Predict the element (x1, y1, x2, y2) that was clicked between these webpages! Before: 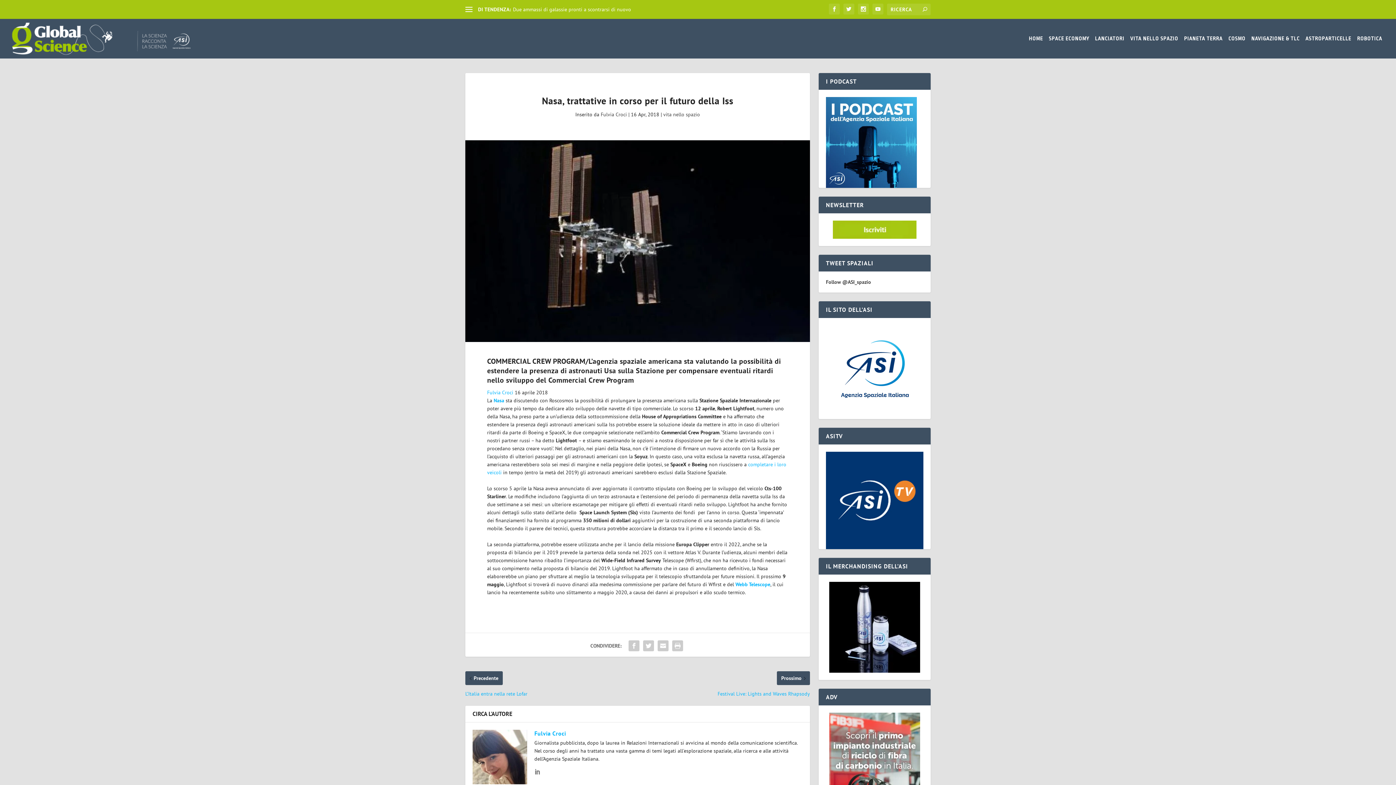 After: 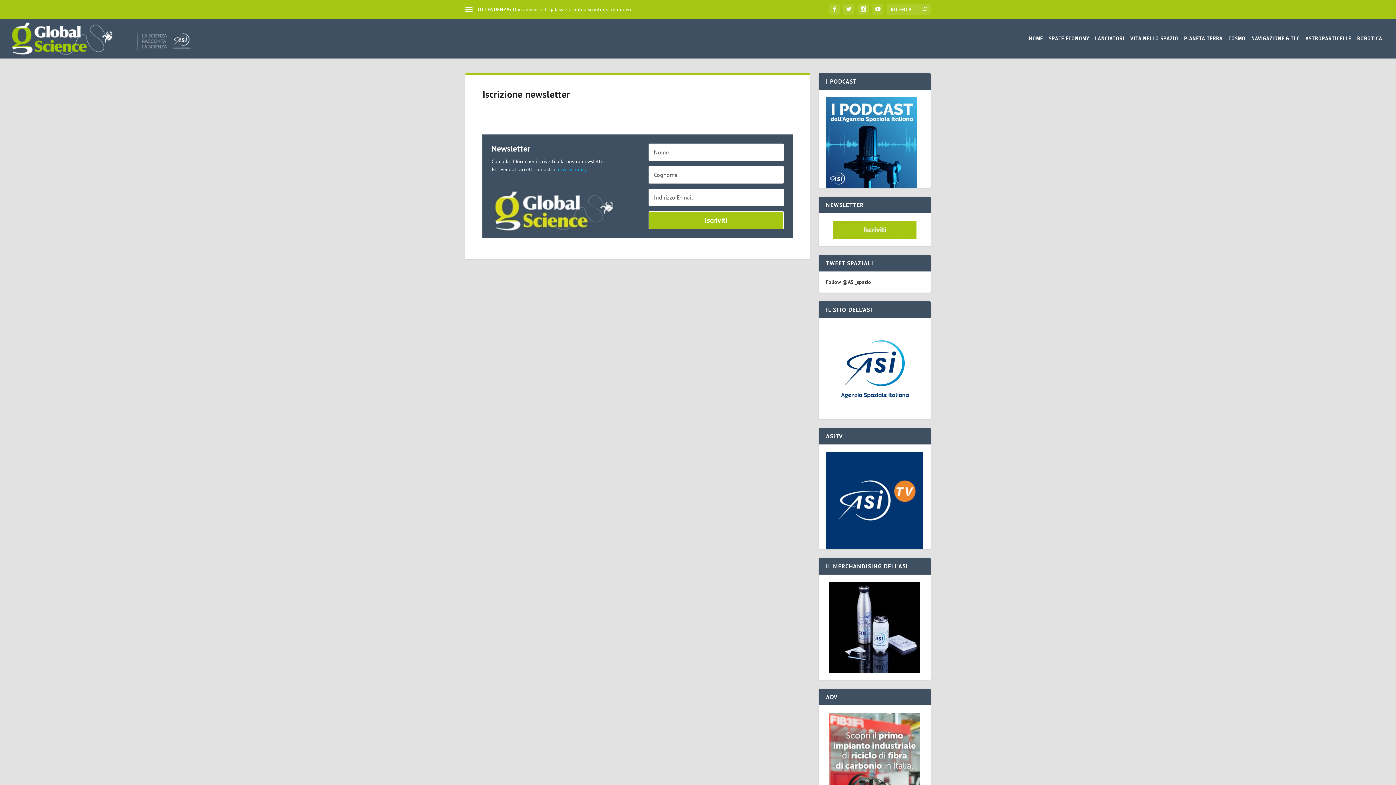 Action: bbox: (826, 220, 923, 238)